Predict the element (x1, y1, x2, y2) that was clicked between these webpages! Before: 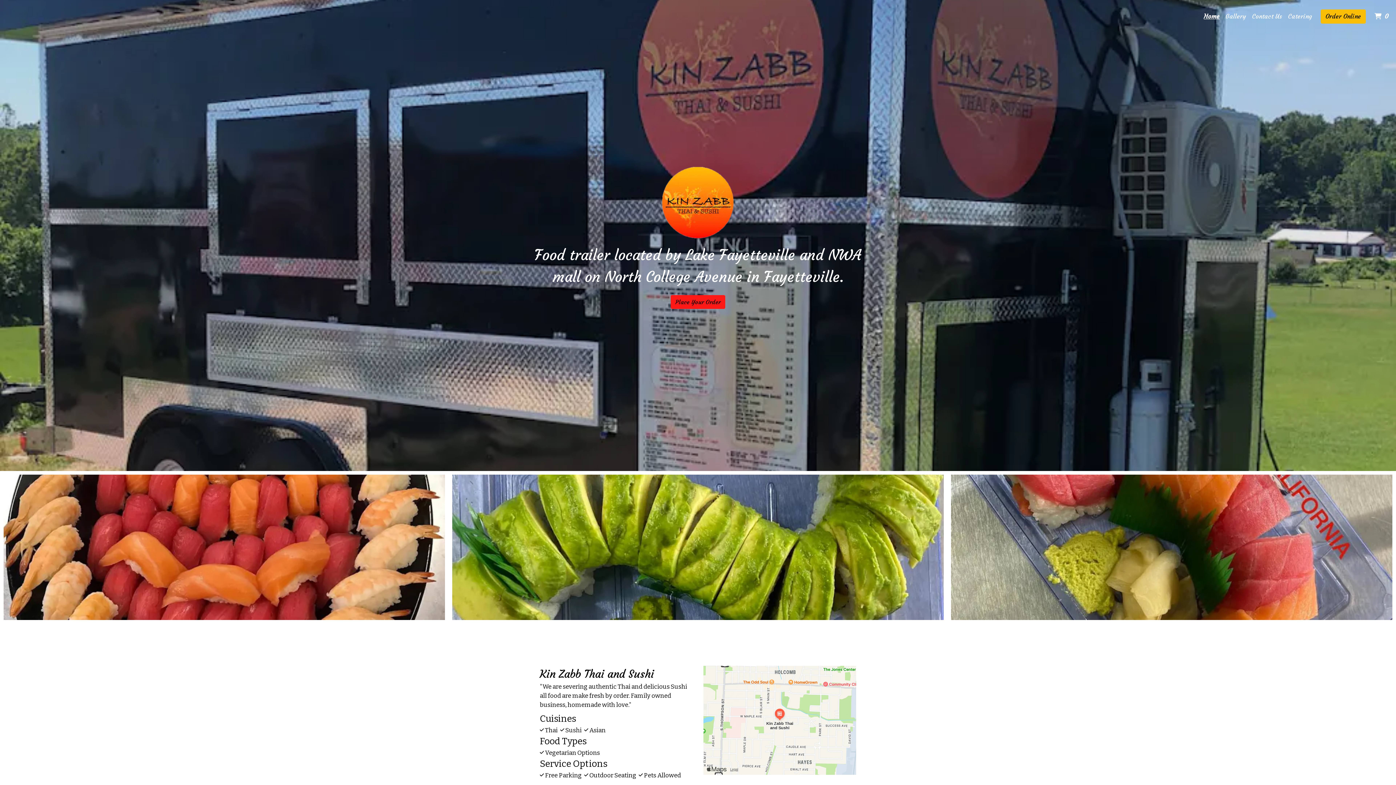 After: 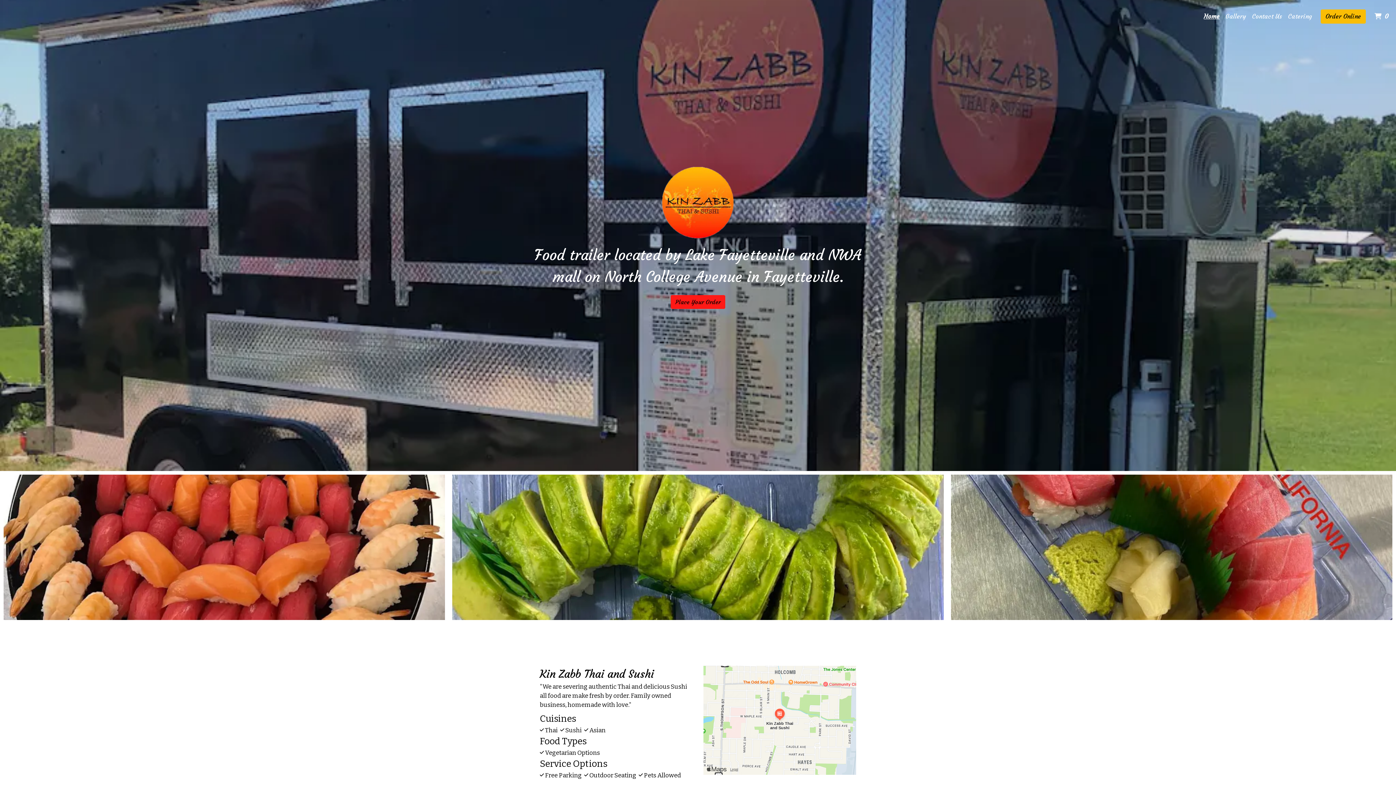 Action: label: Home bbox: (1201, 8, 1222, 23)